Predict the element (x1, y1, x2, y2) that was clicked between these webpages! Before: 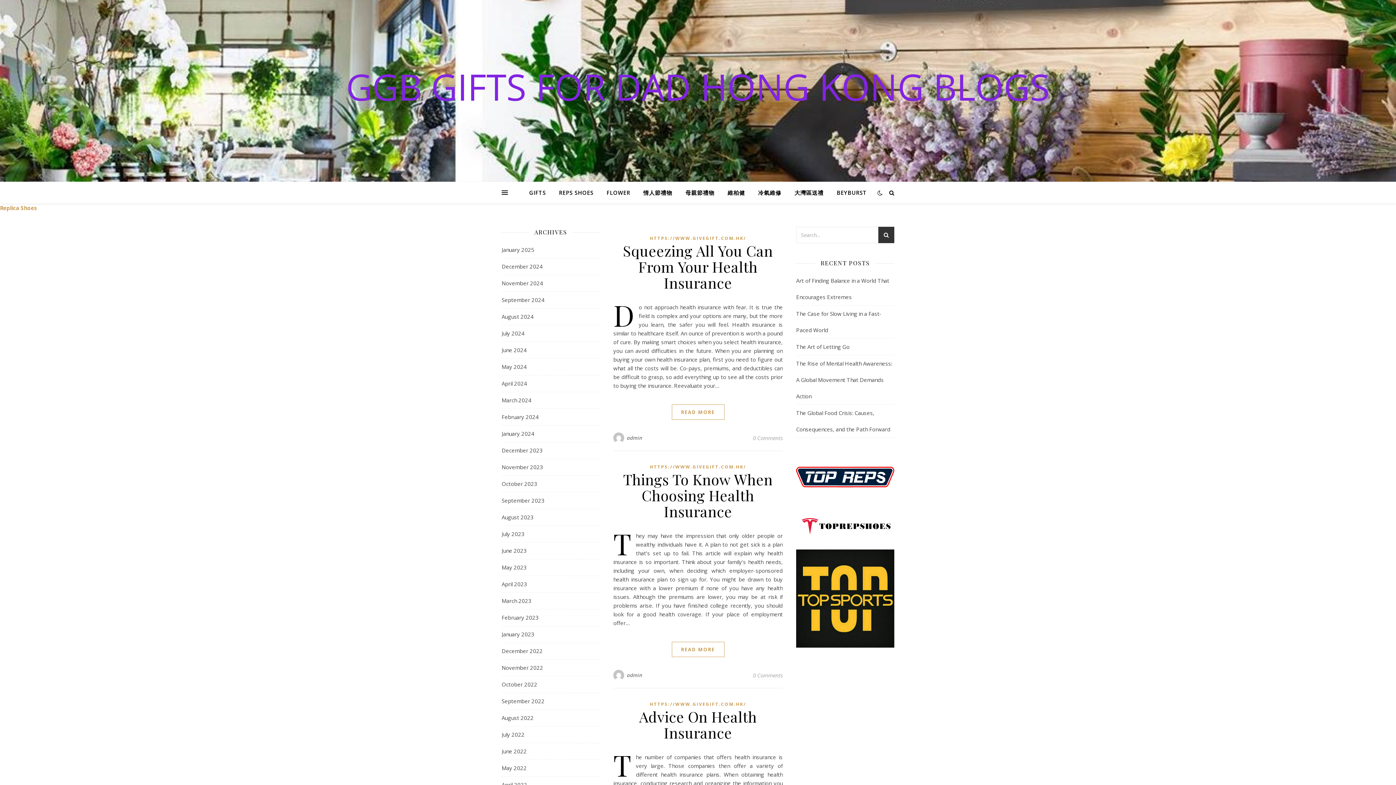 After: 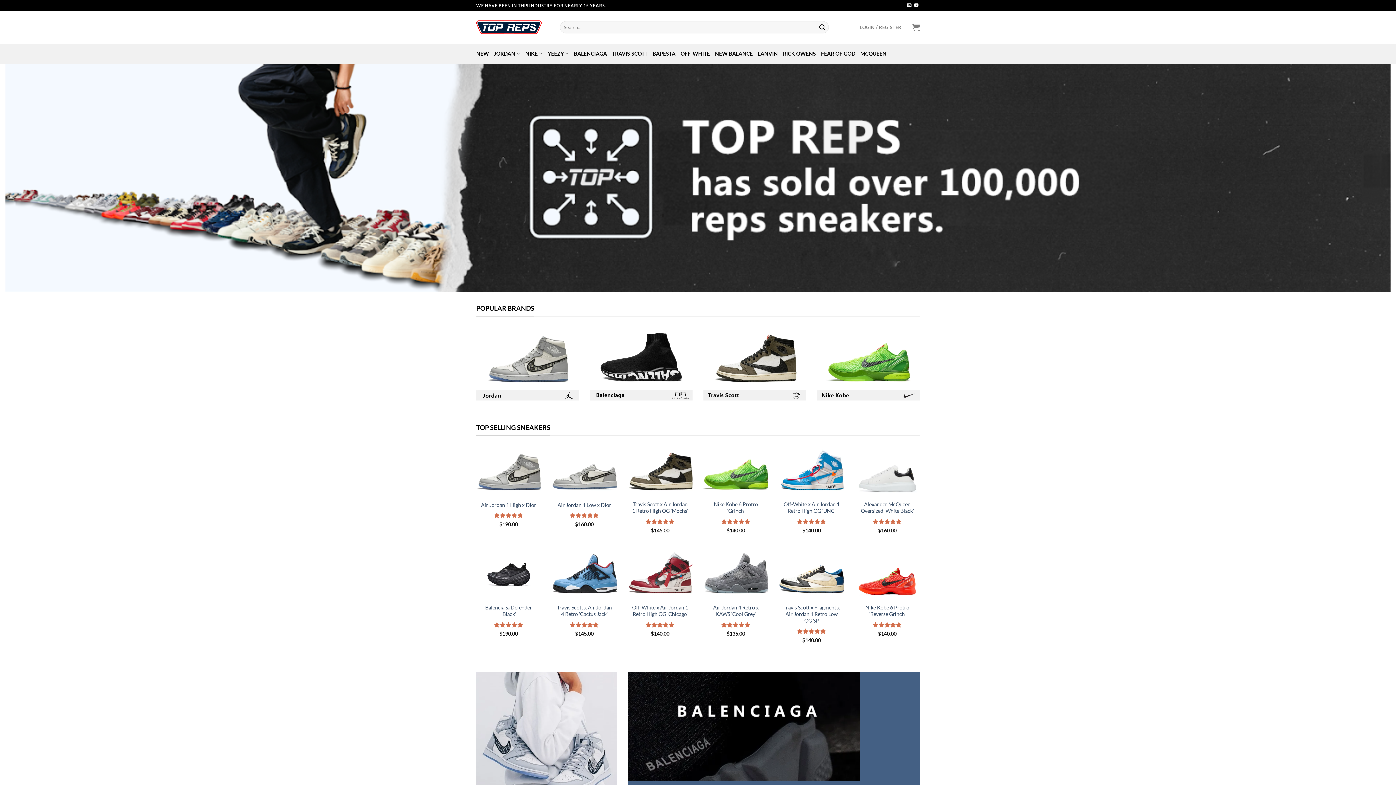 Action: bbox: (796, 452, 894, 501)